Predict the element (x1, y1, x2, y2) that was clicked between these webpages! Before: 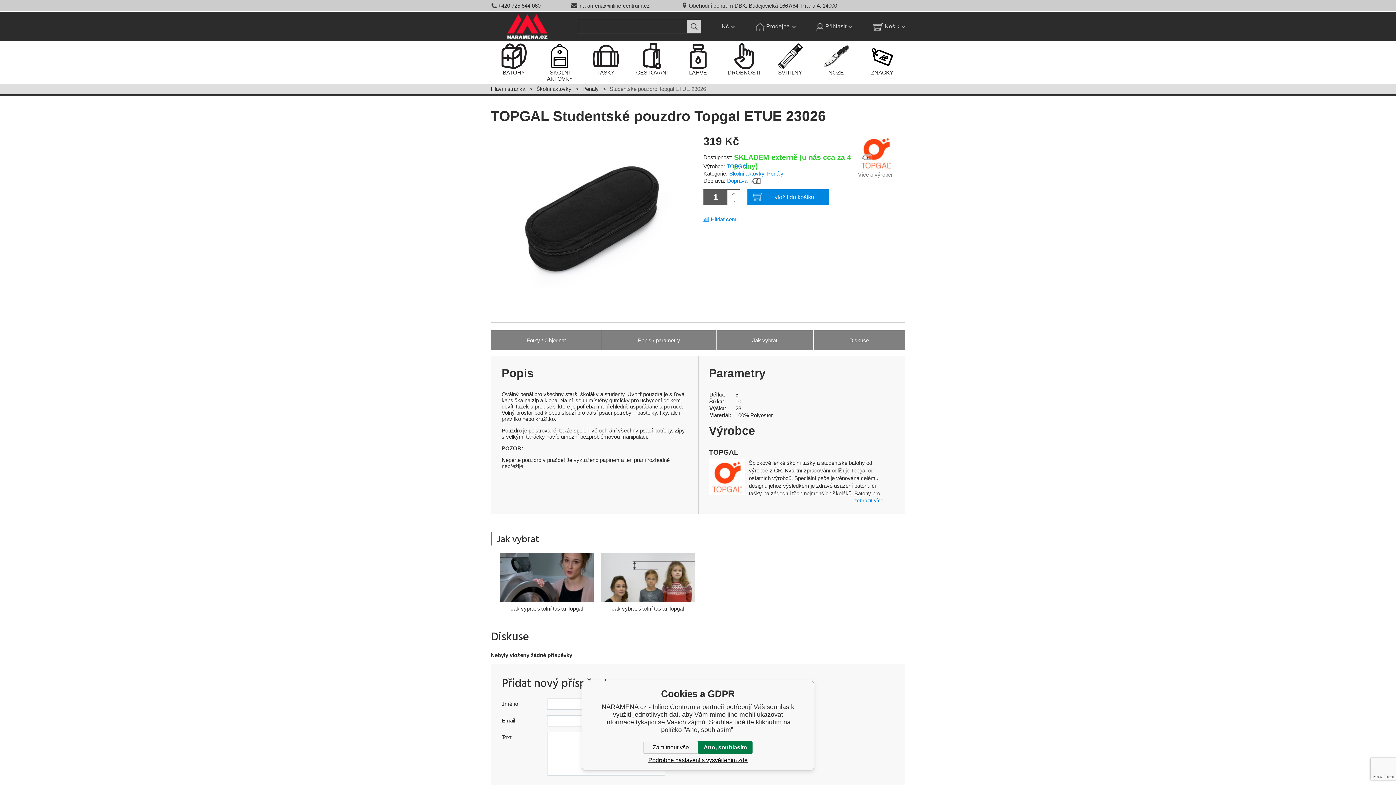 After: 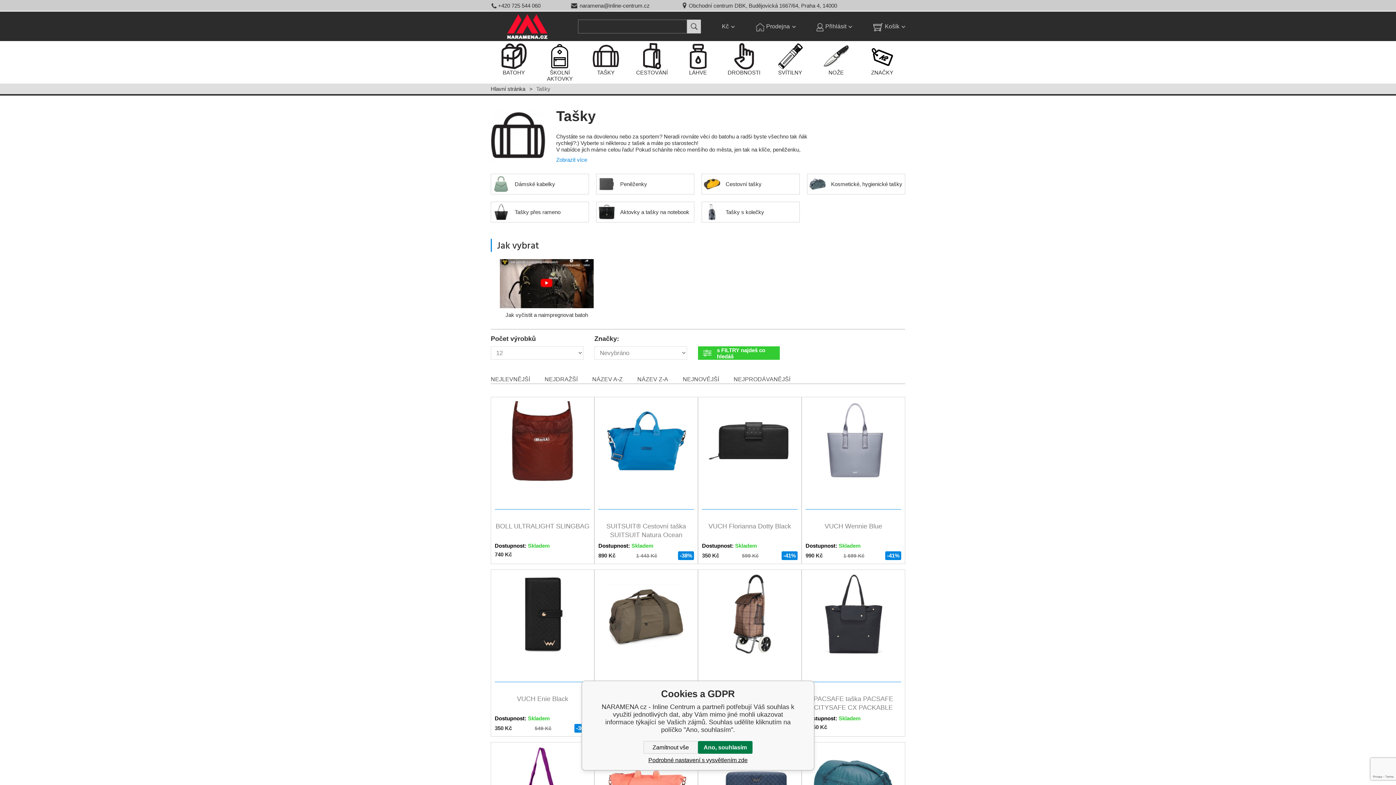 Action: bbox: (584, 41, 627, 77) label: TAŠKY